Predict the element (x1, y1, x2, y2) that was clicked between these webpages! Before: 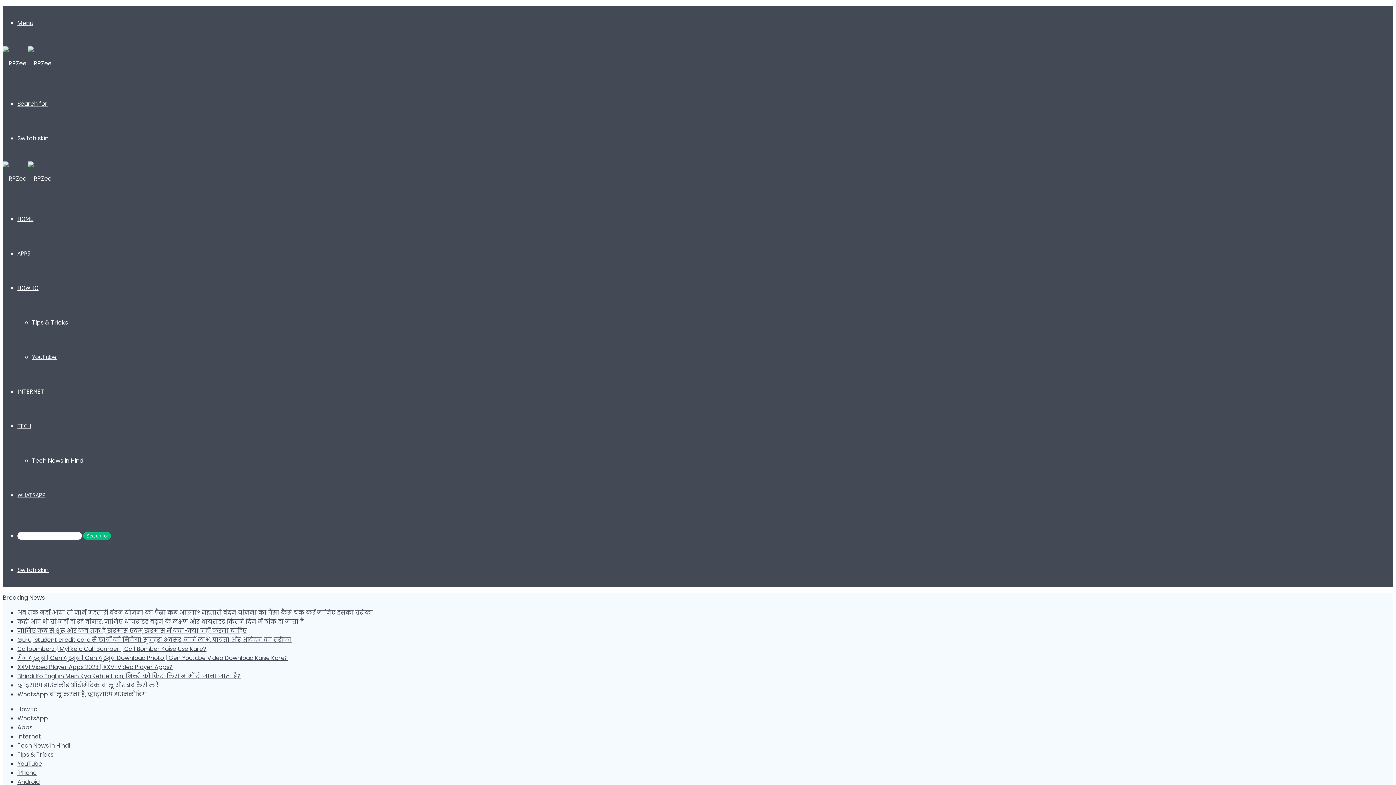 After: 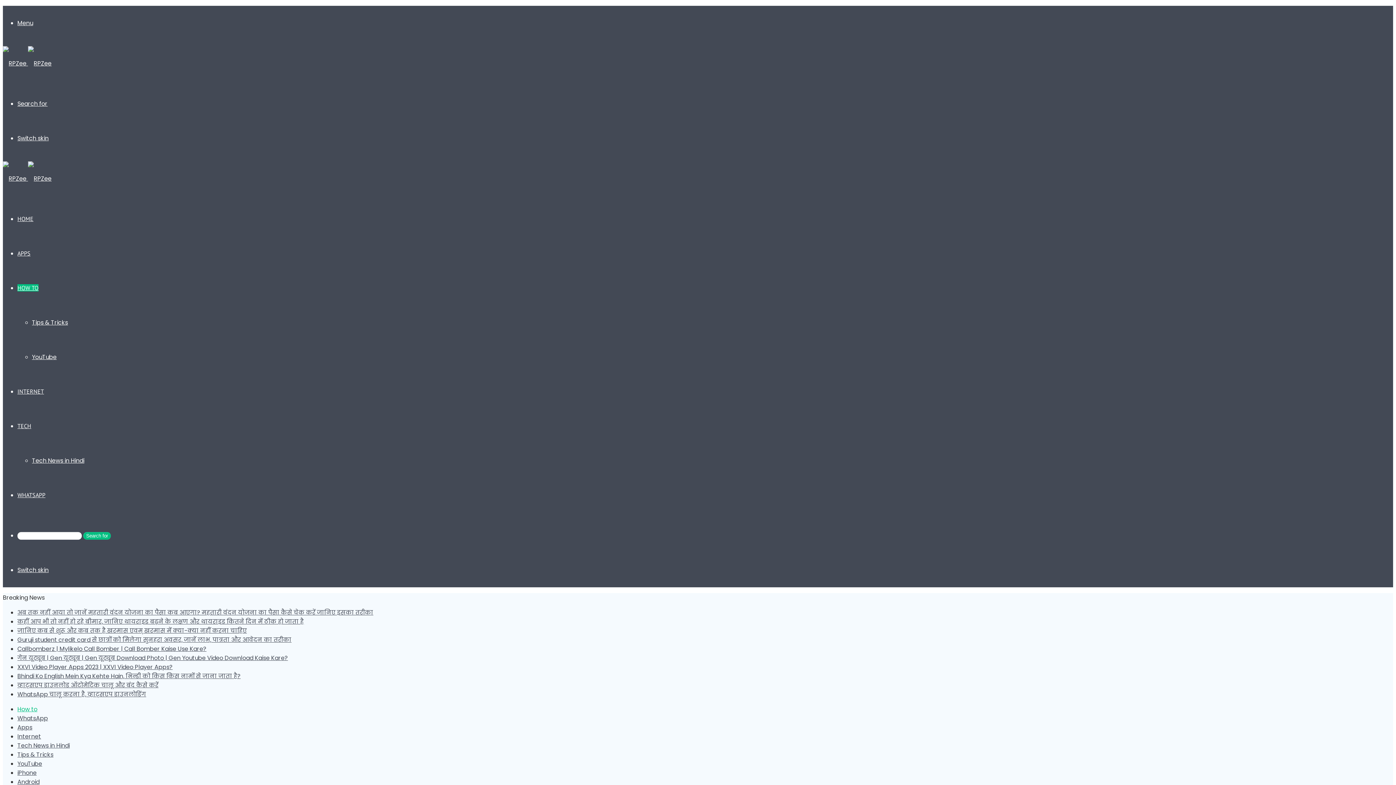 Action: bbox: (17, 705, 37, 713) label: How to